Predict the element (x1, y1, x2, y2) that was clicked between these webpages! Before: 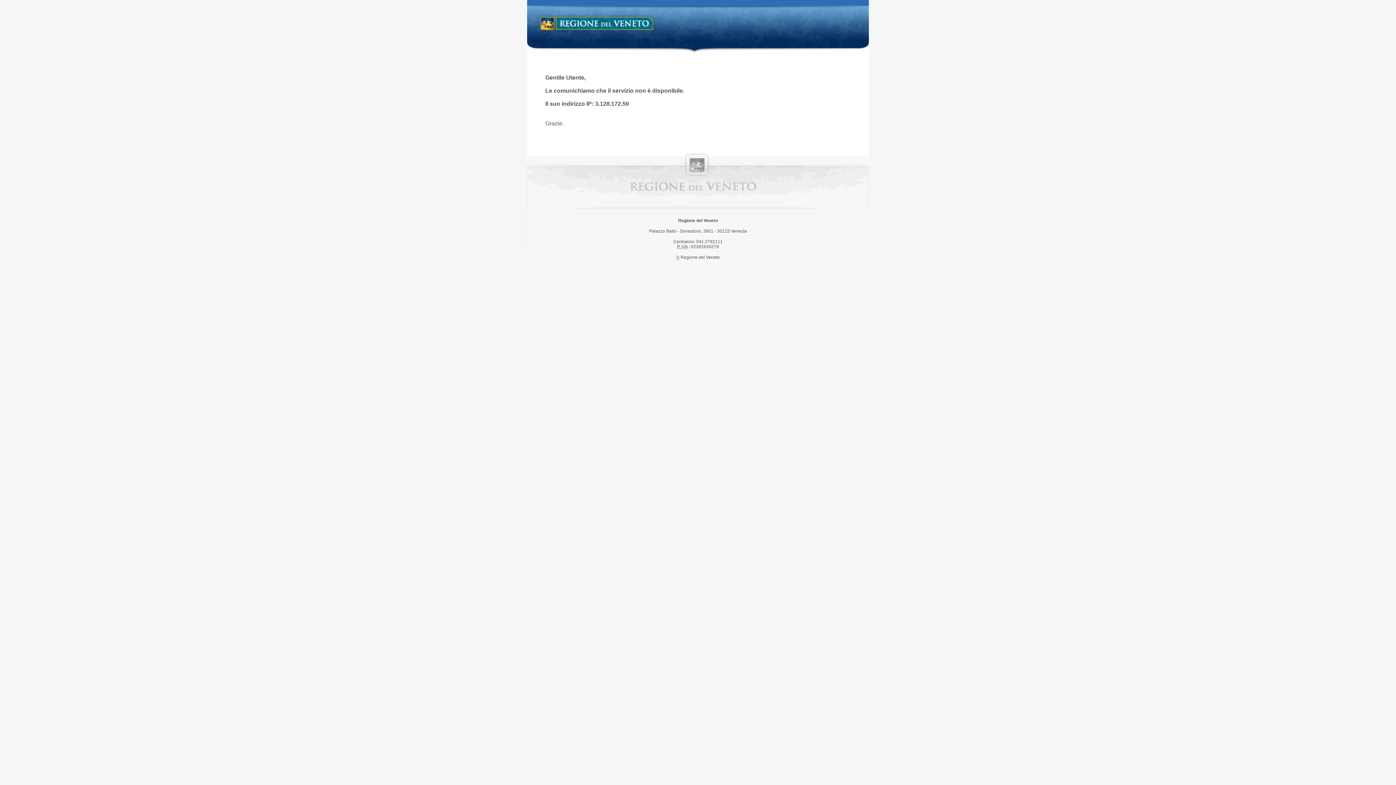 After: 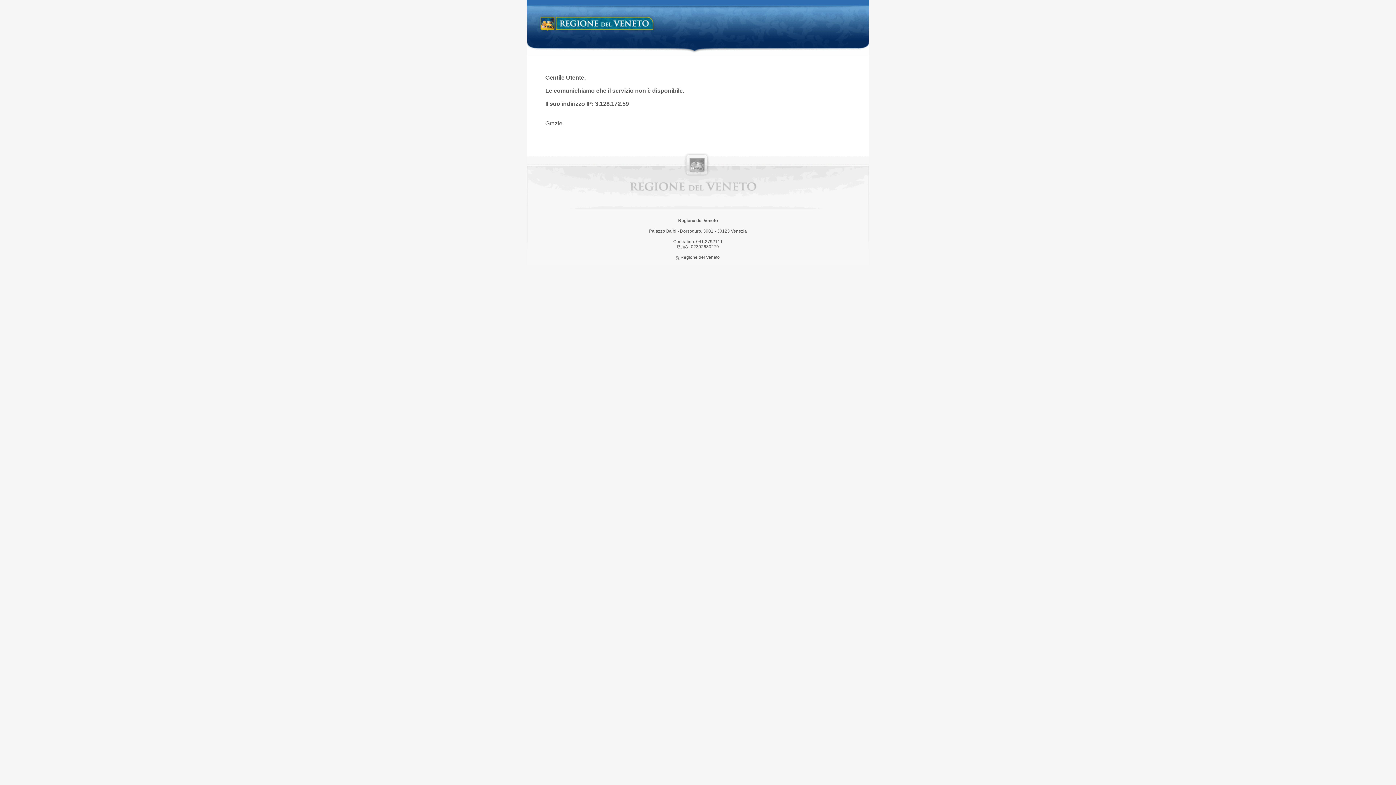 Action: label: Regione del Veneto bbox: (538, 14, 658, 34)